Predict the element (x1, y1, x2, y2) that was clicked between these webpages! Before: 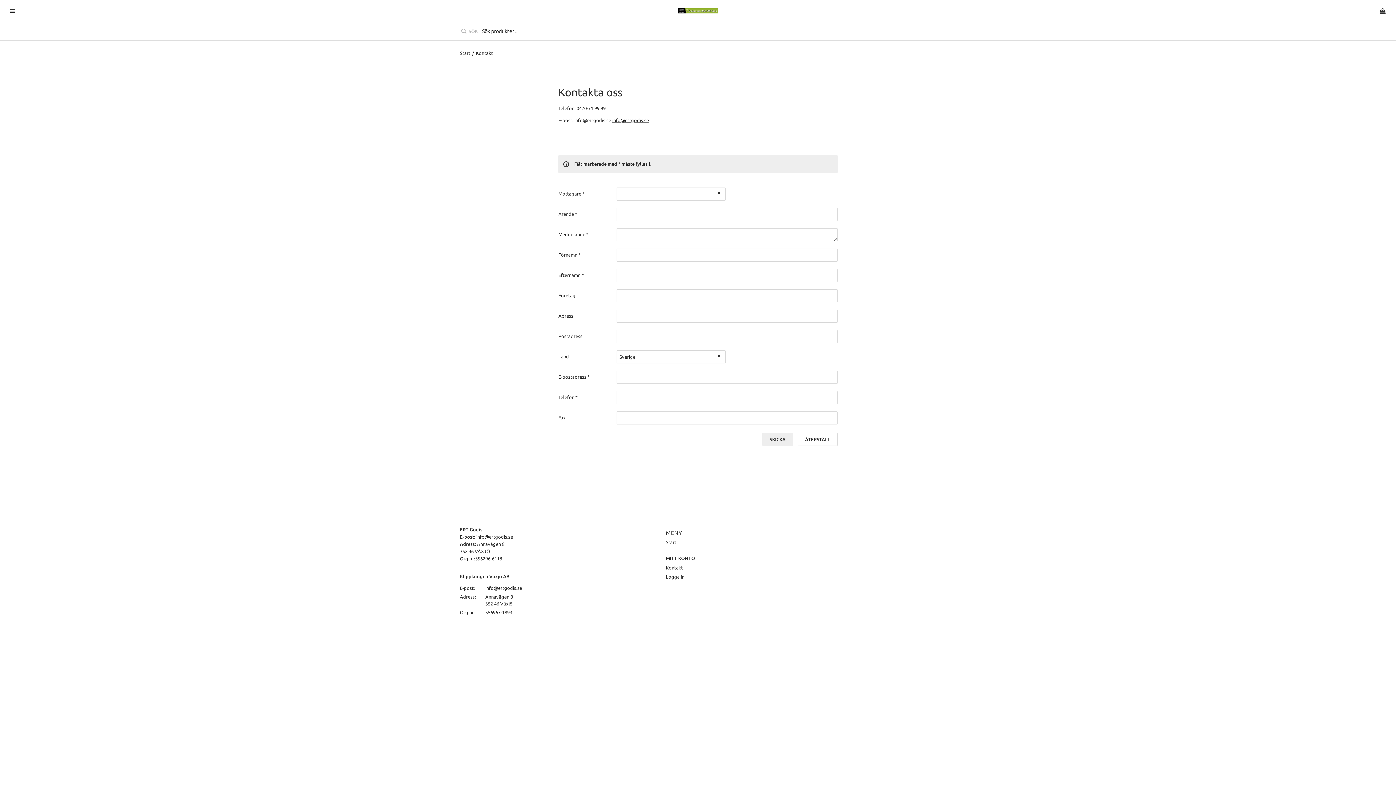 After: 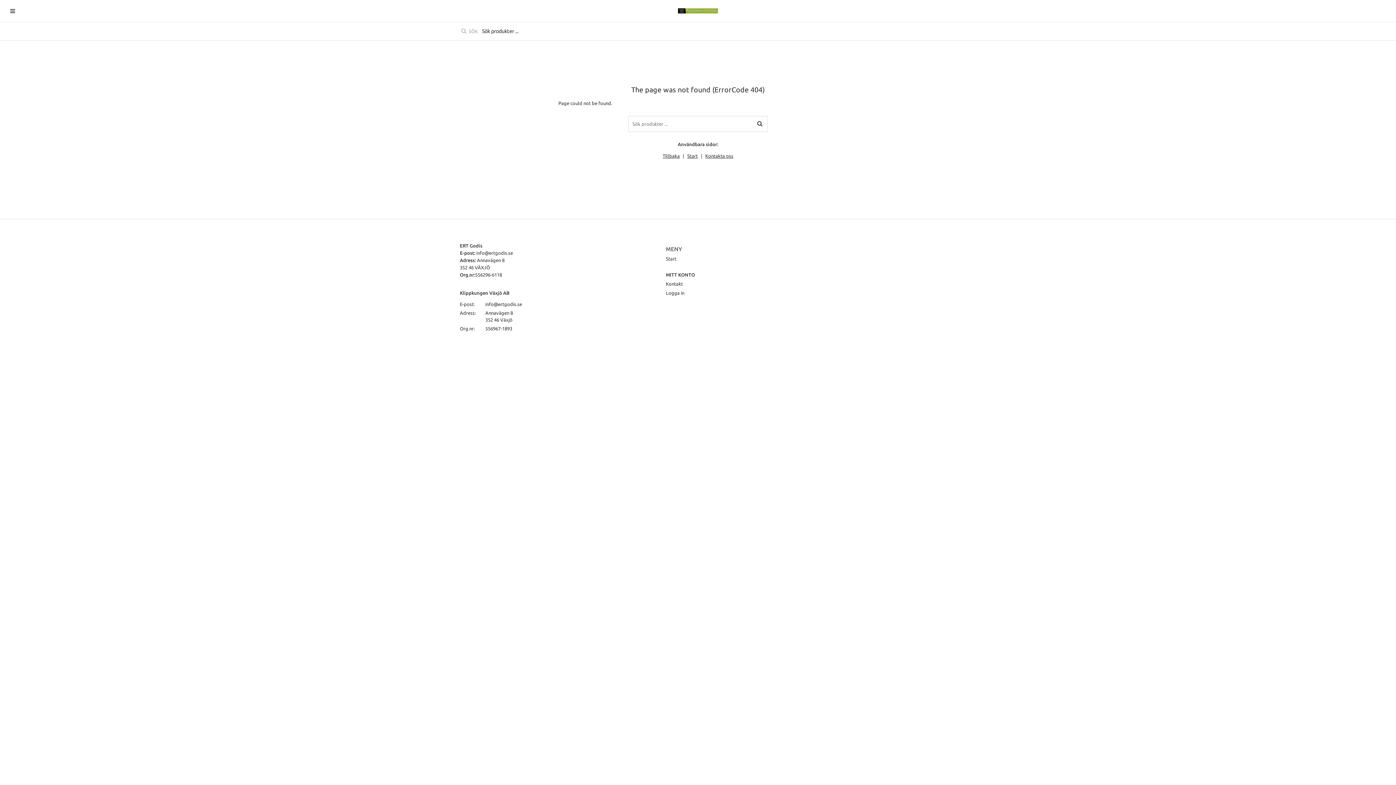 Action: bbox: (460, 573, 509, 580) label: Klippkungen Växjö AB